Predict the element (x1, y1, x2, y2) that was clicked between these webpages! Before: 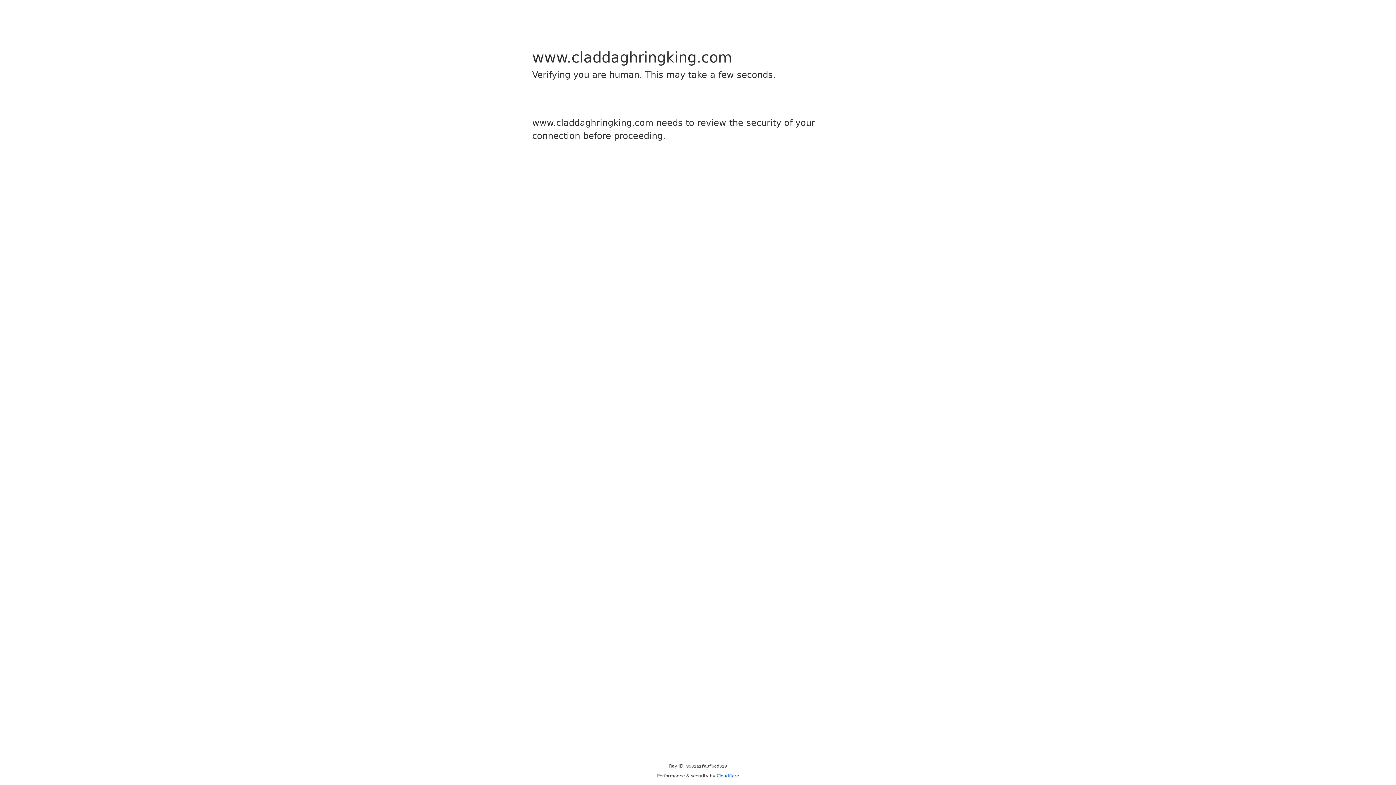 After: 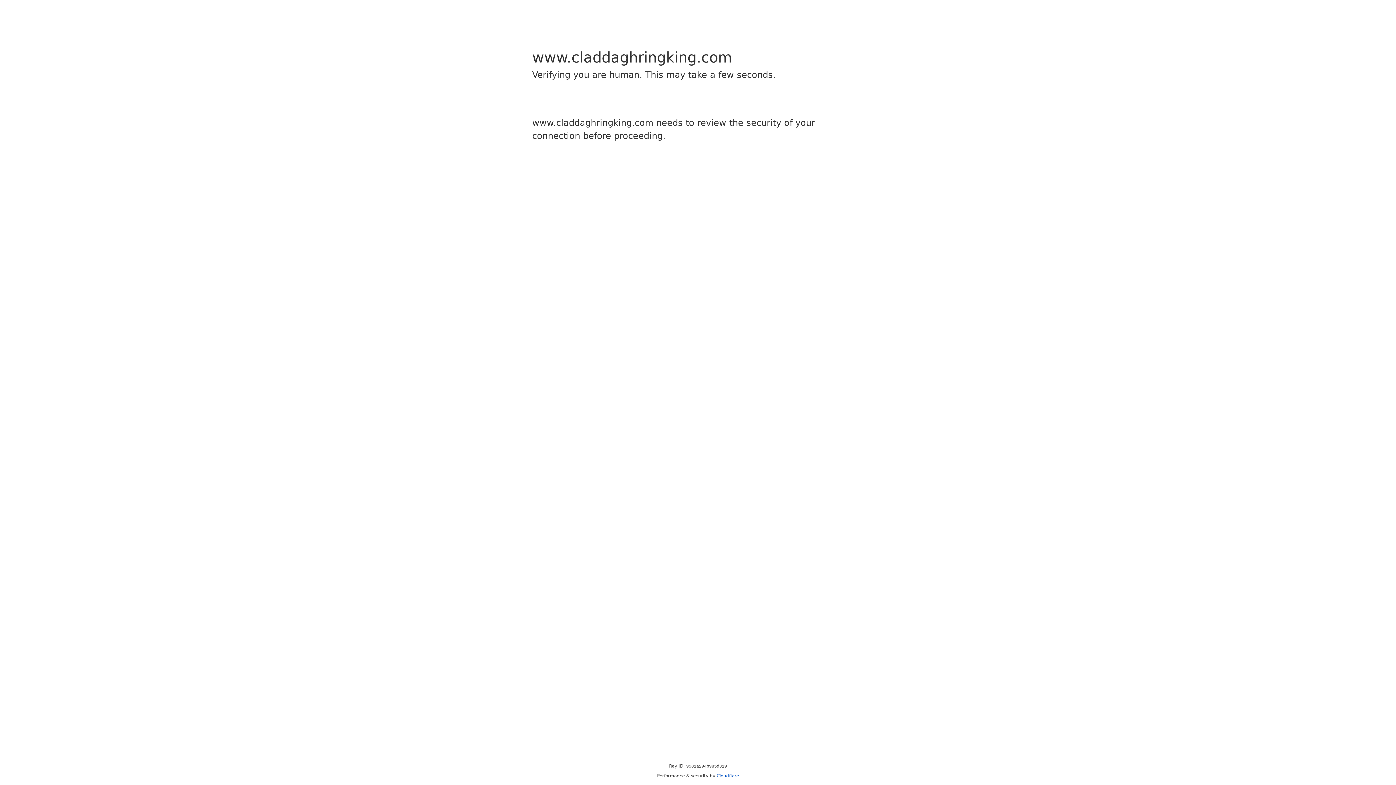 Action: bbox: (716, 773, 739, 778) label: Cloudflare